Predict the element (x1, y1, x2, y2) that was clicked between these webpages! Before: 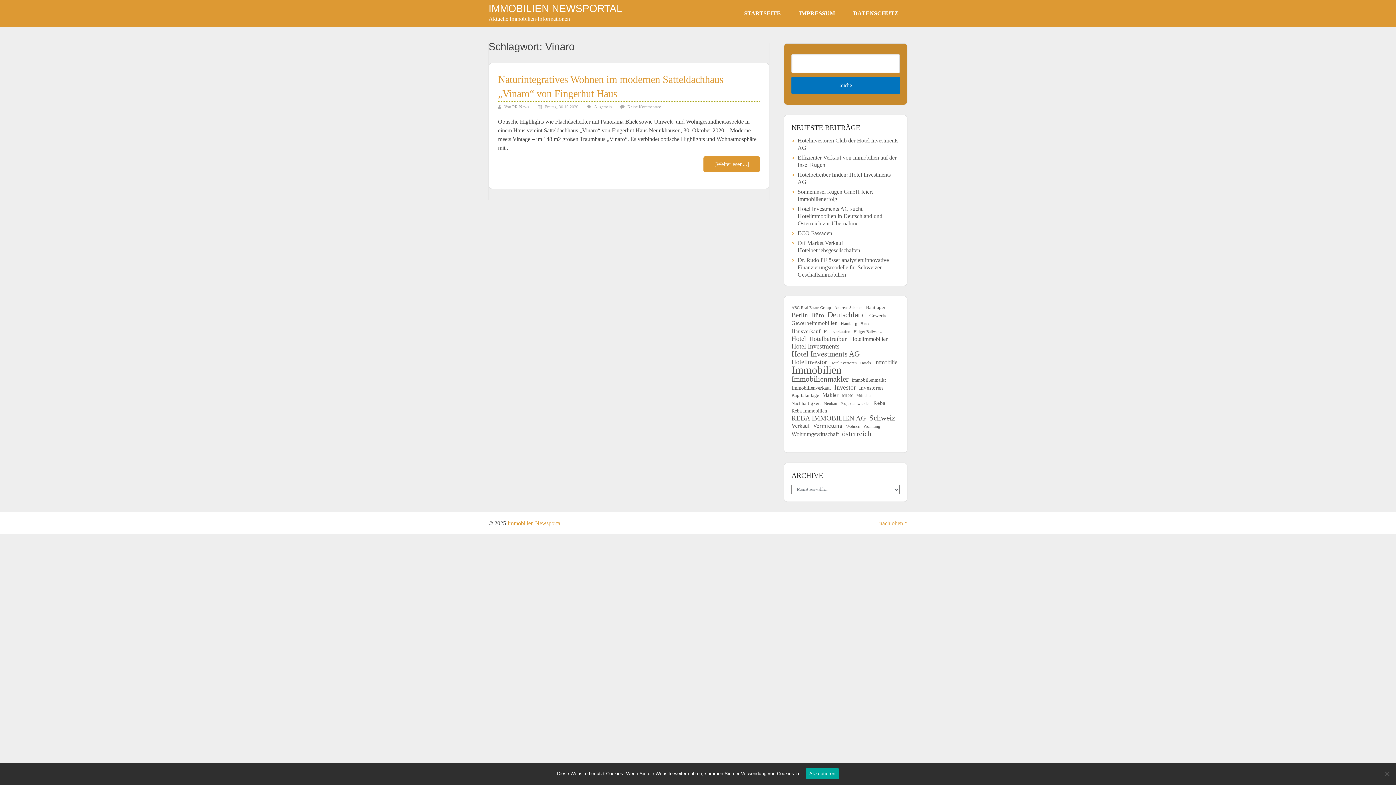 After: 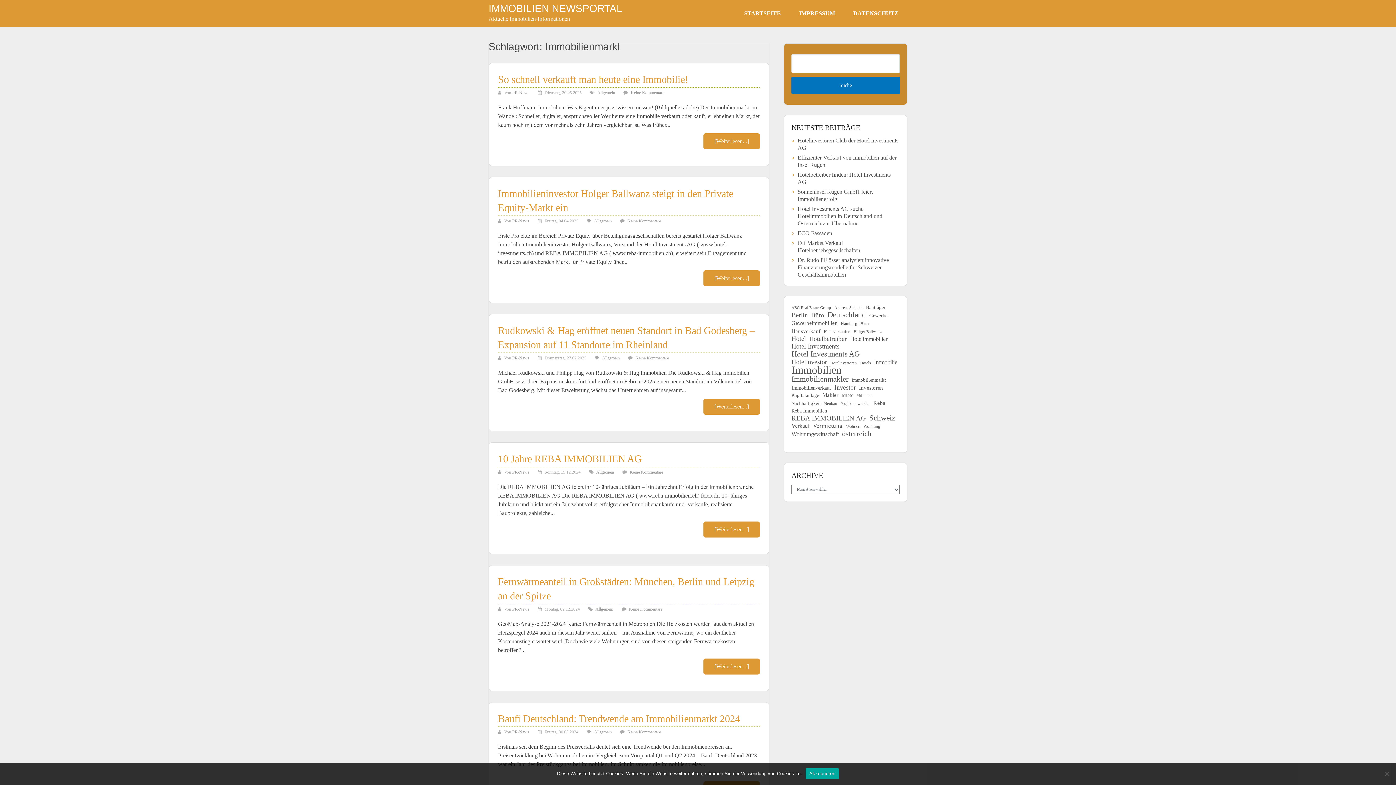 Action: bbox: (852, 376, 886, 383) label: Immobilienmarkt (44 Einträge)